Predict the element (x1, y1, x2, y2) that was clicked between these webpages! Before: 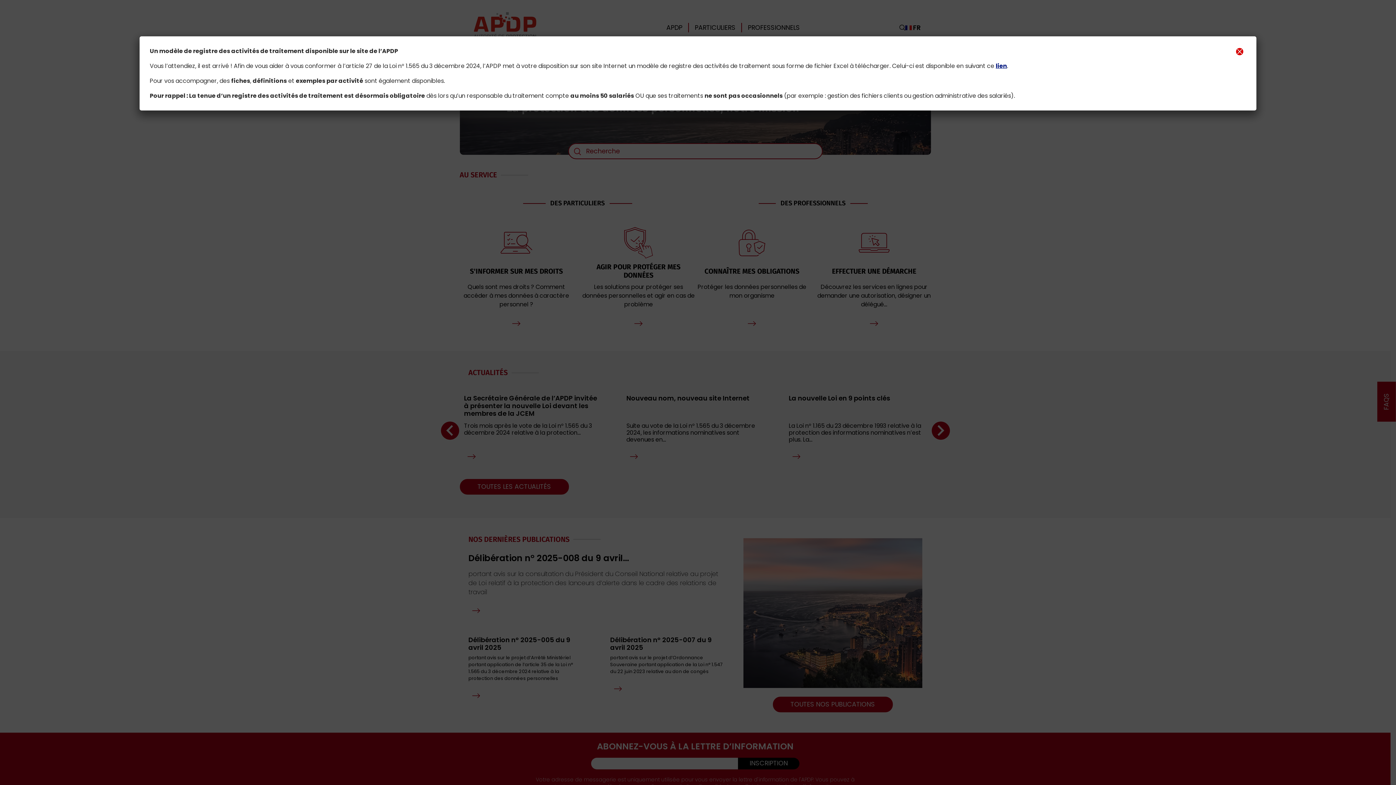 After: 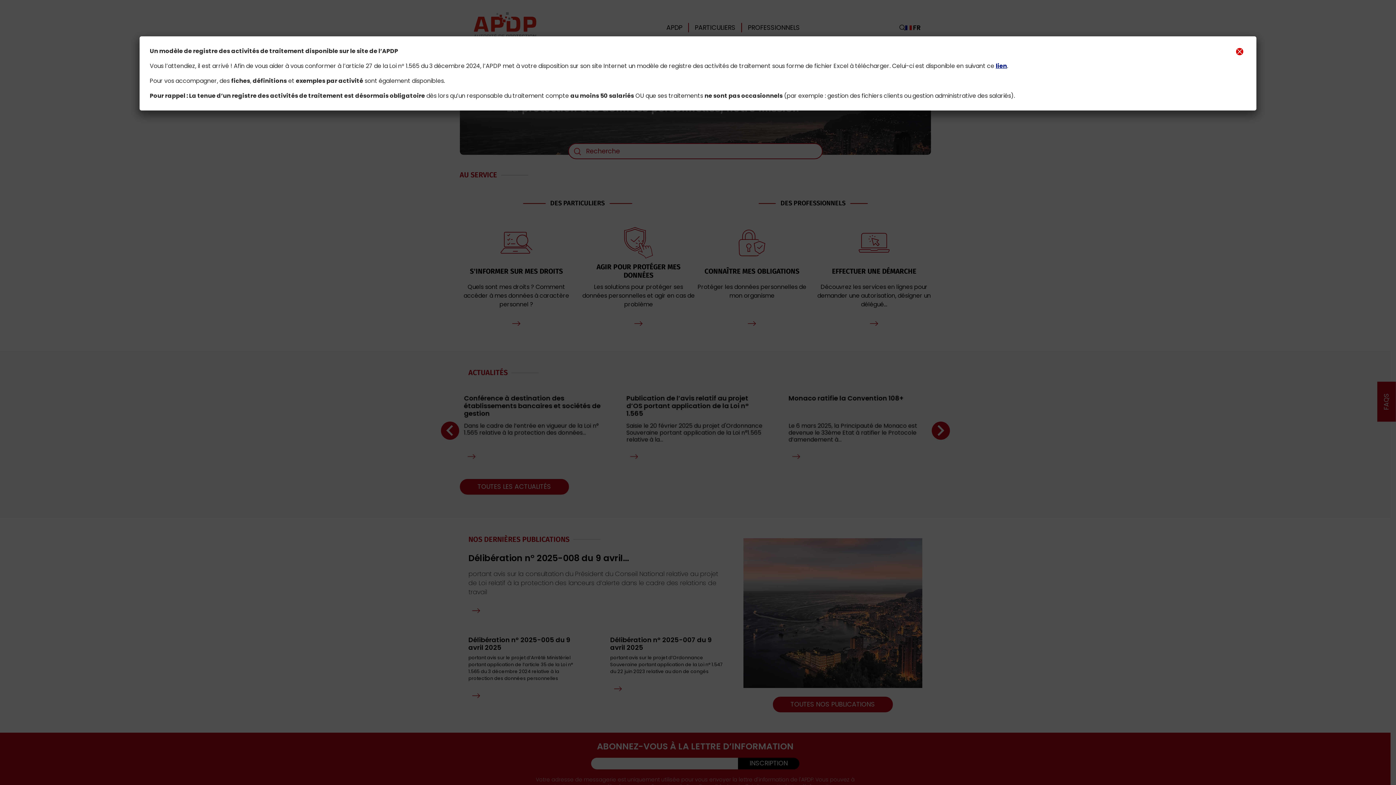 Action: bbox: (996, 61, 1007, 70) label: lien